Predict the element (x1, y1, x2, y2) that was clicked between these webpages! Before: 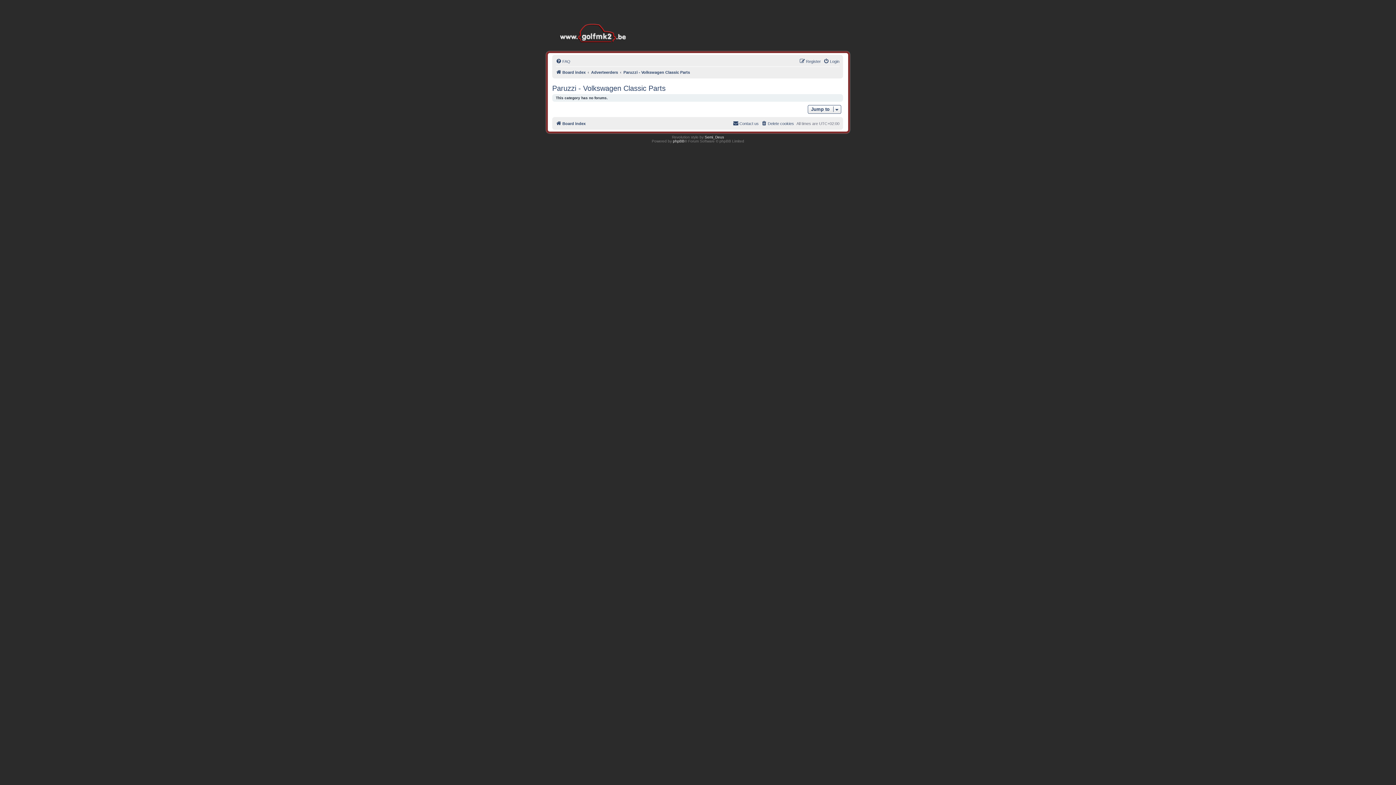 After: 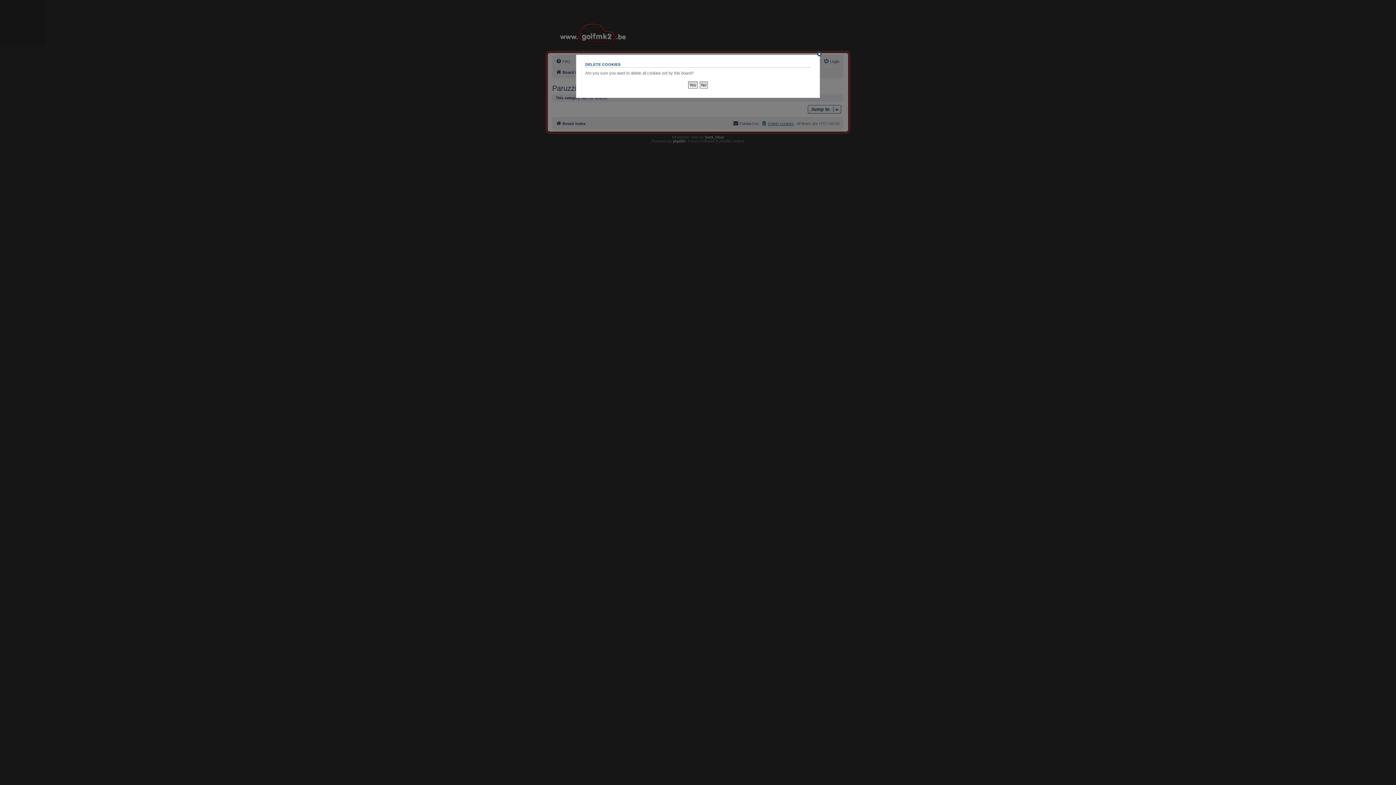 Action: bbox: (761, 119, 794, 128) label: Delete cookies